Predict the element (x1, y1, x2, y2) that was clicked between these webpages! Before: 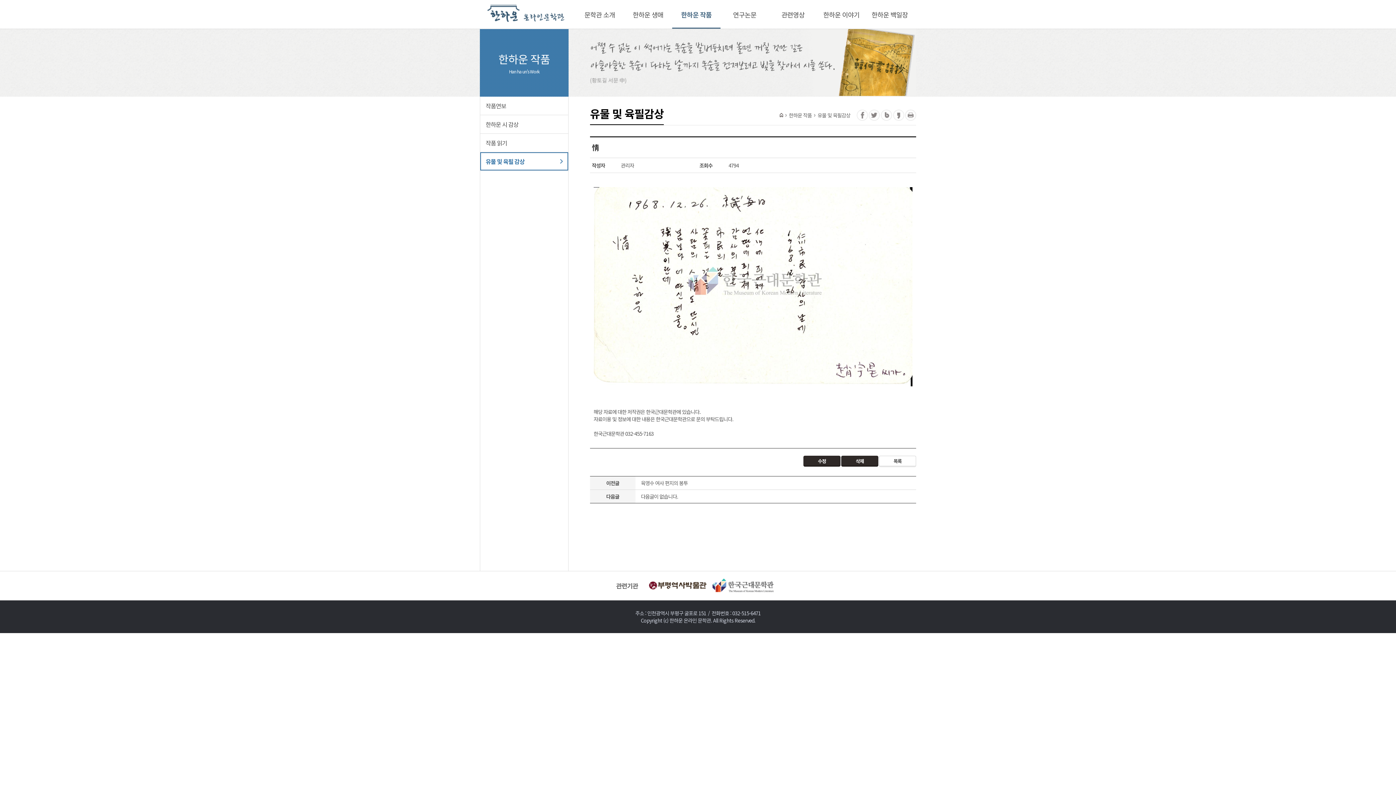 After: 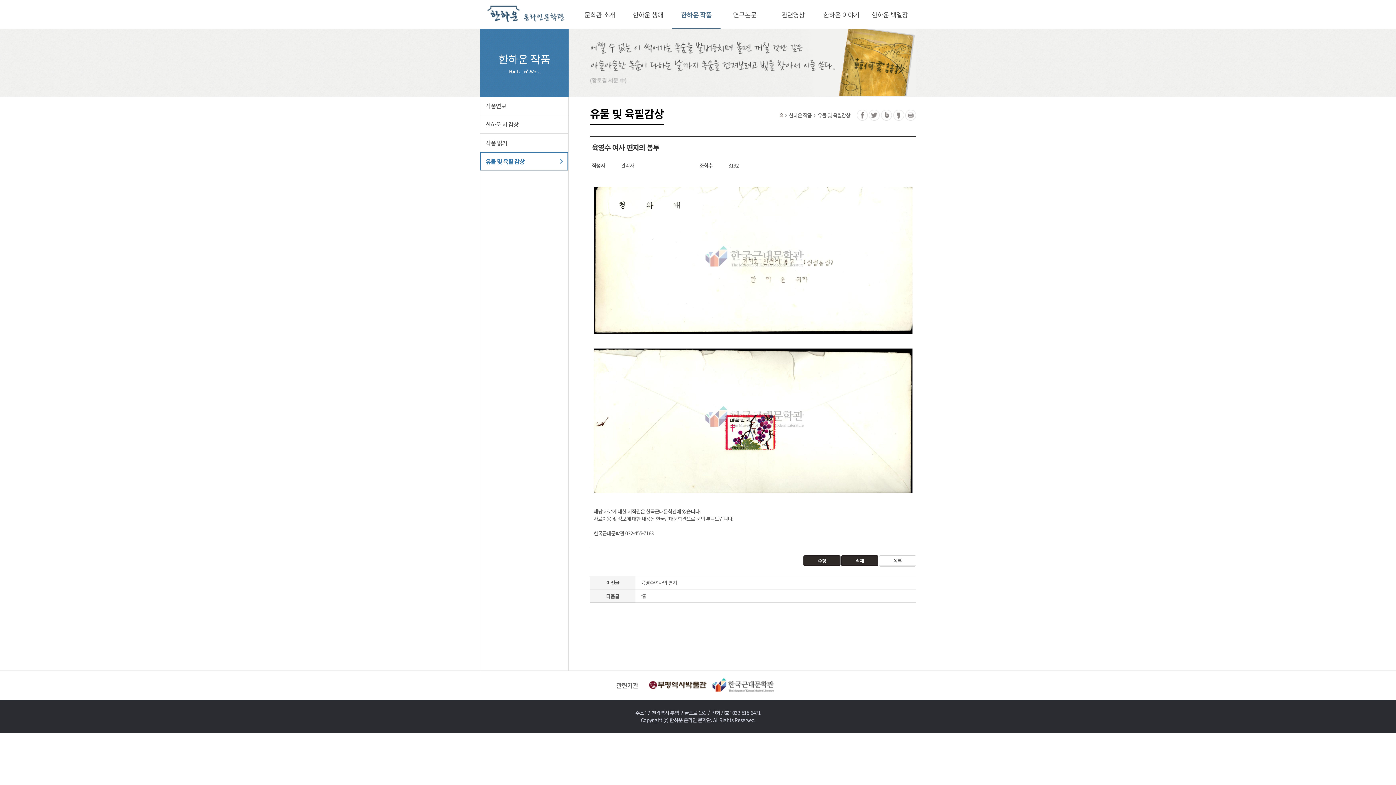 Action: bbox: (641, 479, 688, 486) label: 육영수 여사 편지의 봉투